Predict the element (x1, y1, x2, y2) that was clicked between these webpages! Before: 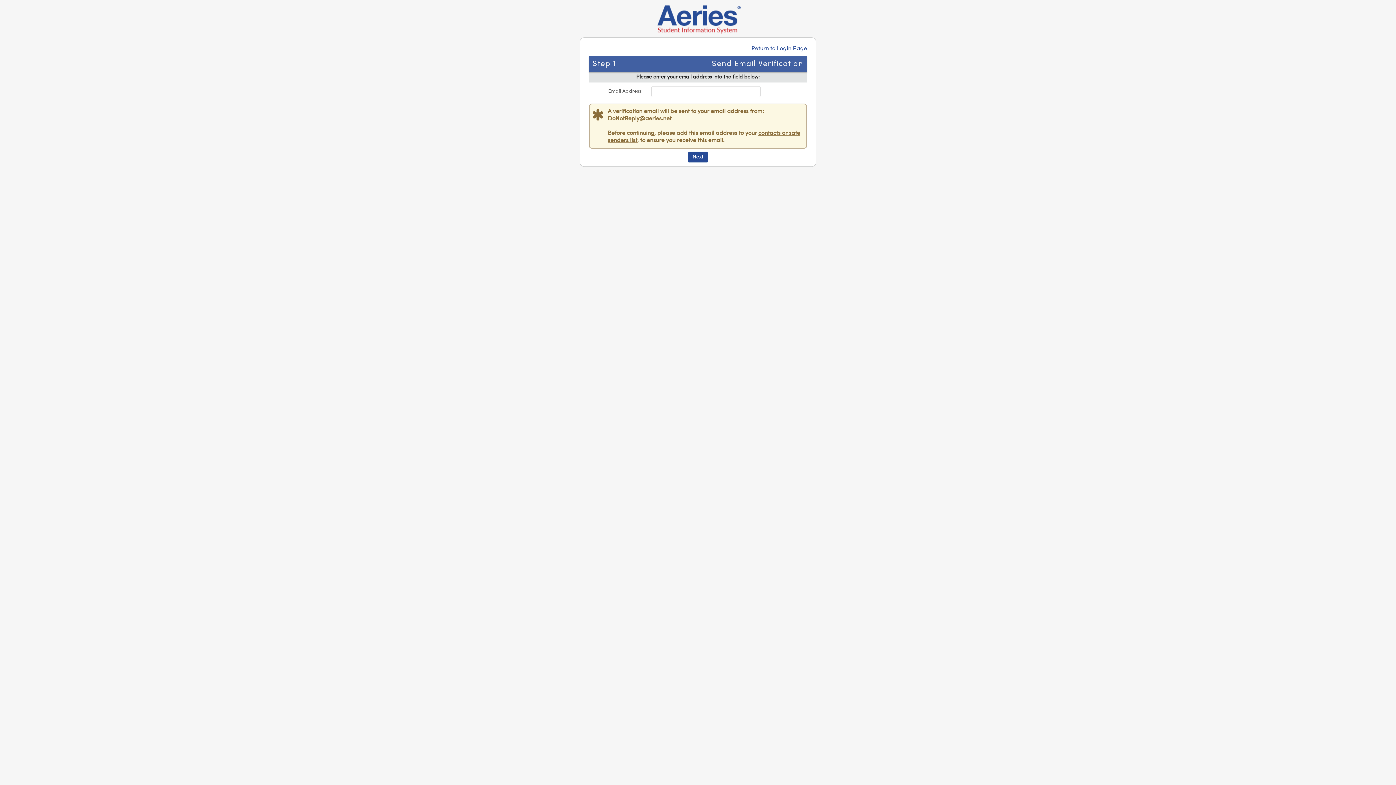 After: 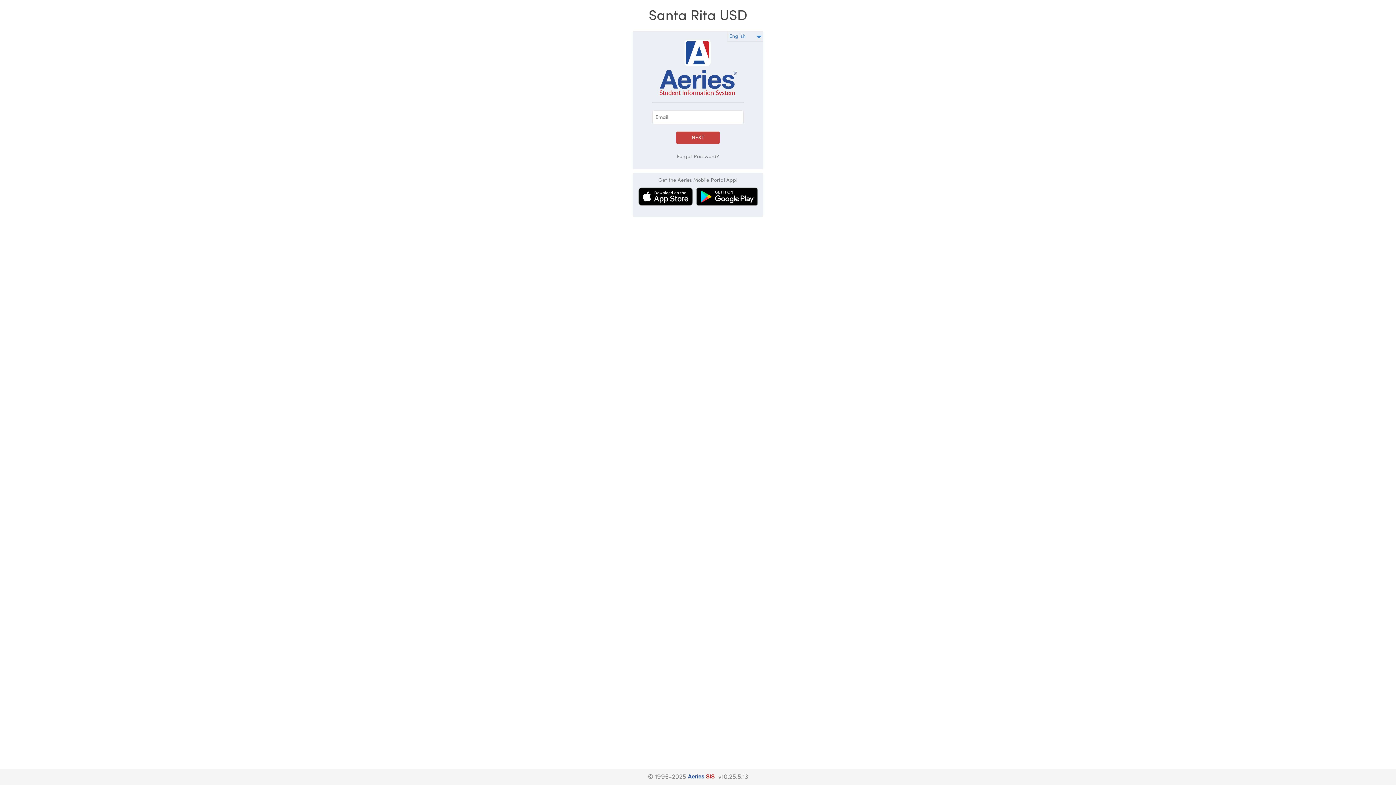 Action: bbox: (751, 45, 807, 51) label: Return to Login Page